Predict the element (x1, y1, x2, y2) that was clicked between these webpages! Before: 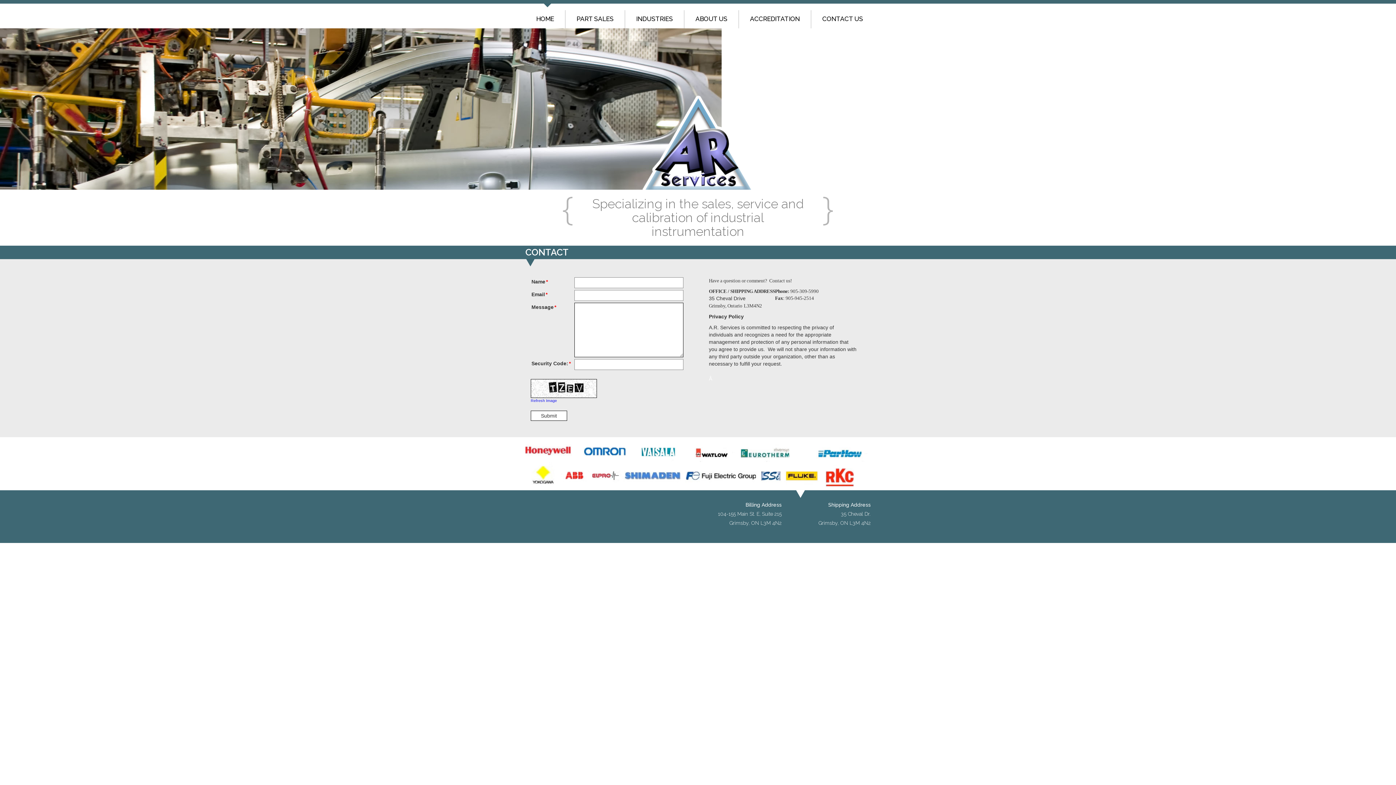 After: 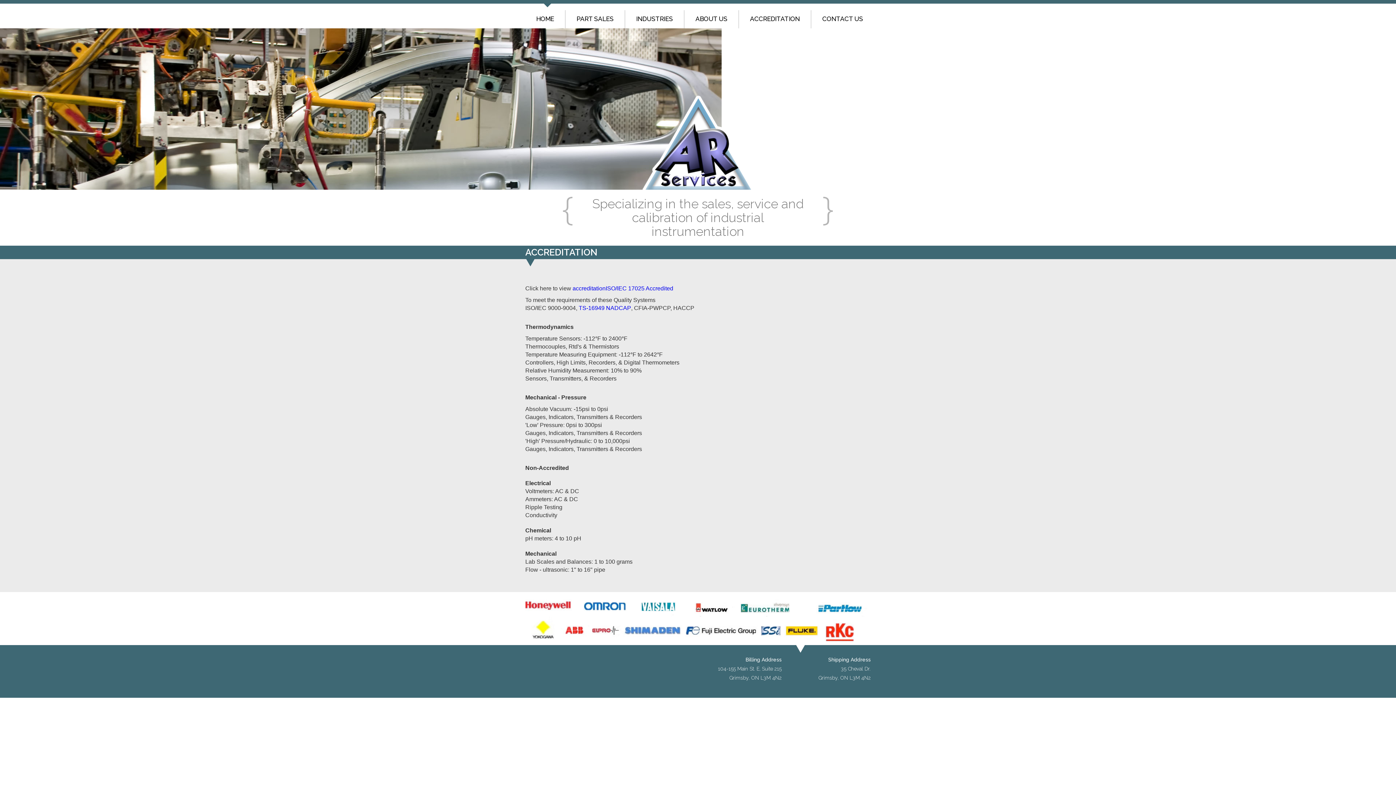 Action: bbox: (739, 7, 811, 28) label: ACCREDITATION